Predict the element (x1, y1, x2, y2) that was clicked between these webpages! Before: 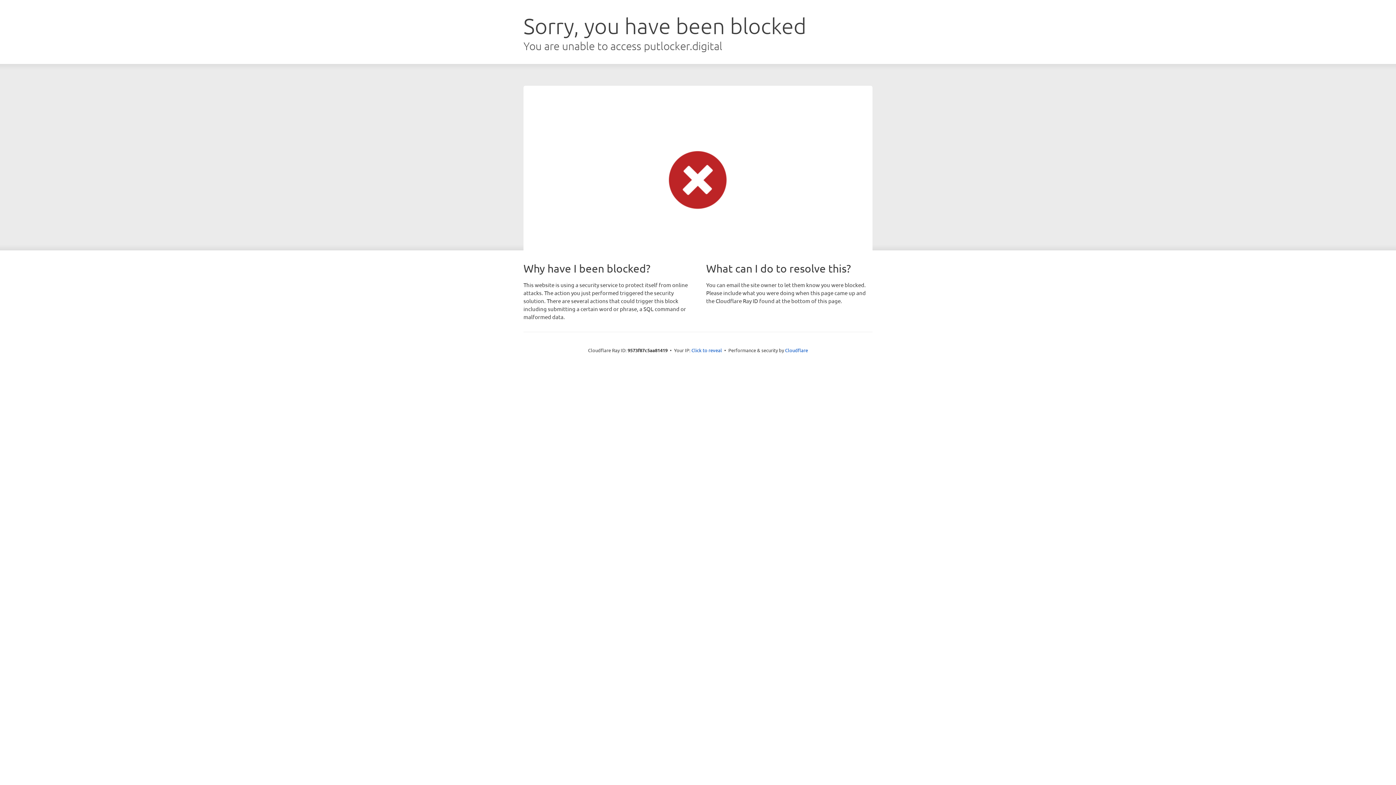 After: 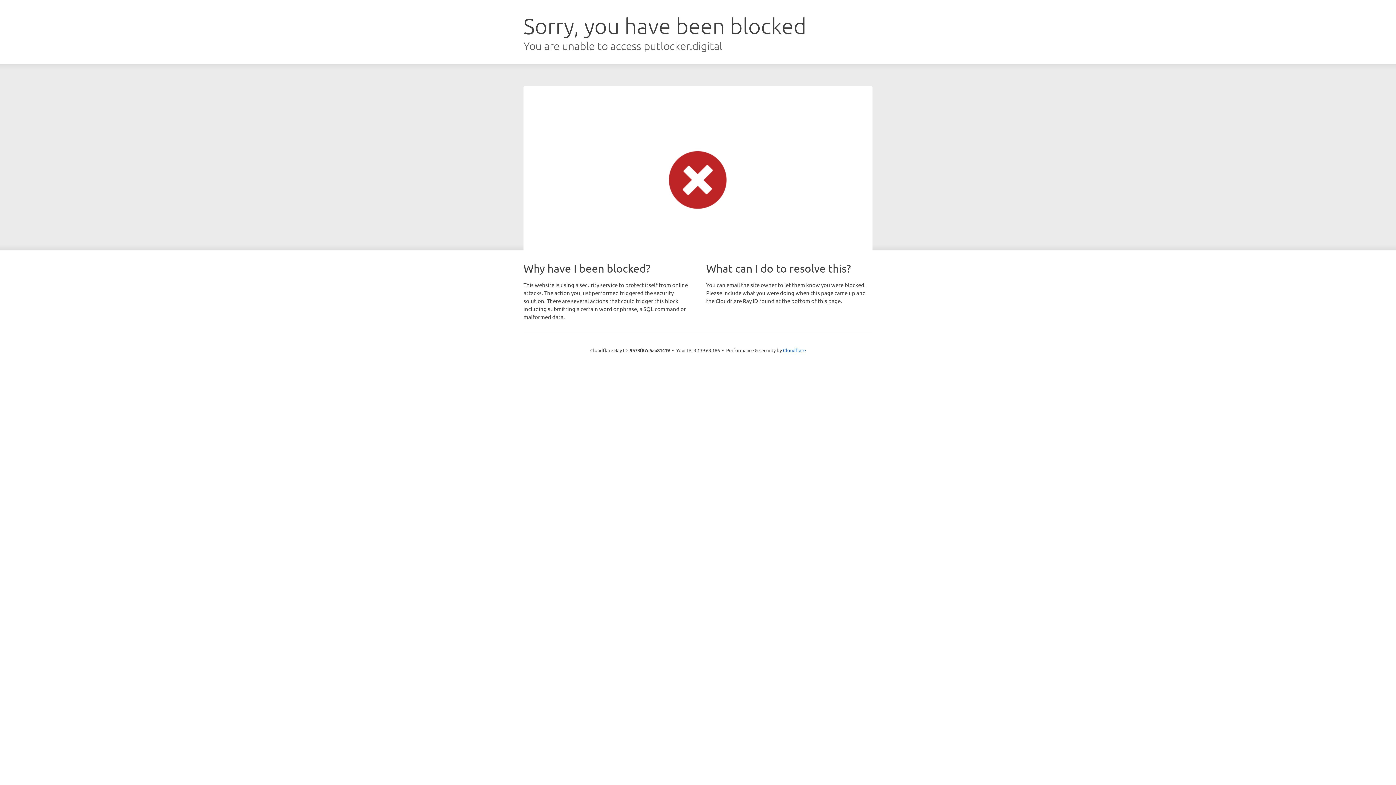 Action: label: Click to reveal bbox: (691, 346, 722, 353)